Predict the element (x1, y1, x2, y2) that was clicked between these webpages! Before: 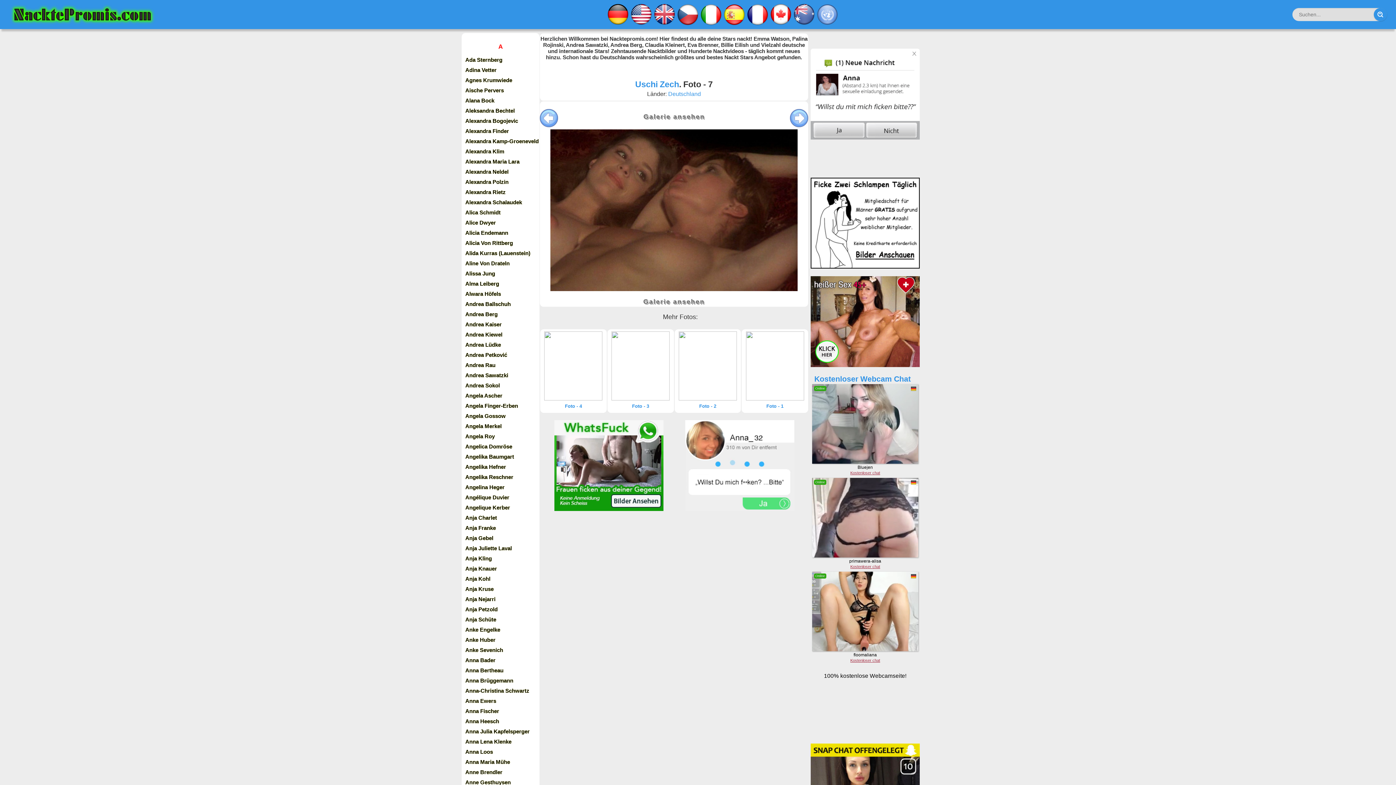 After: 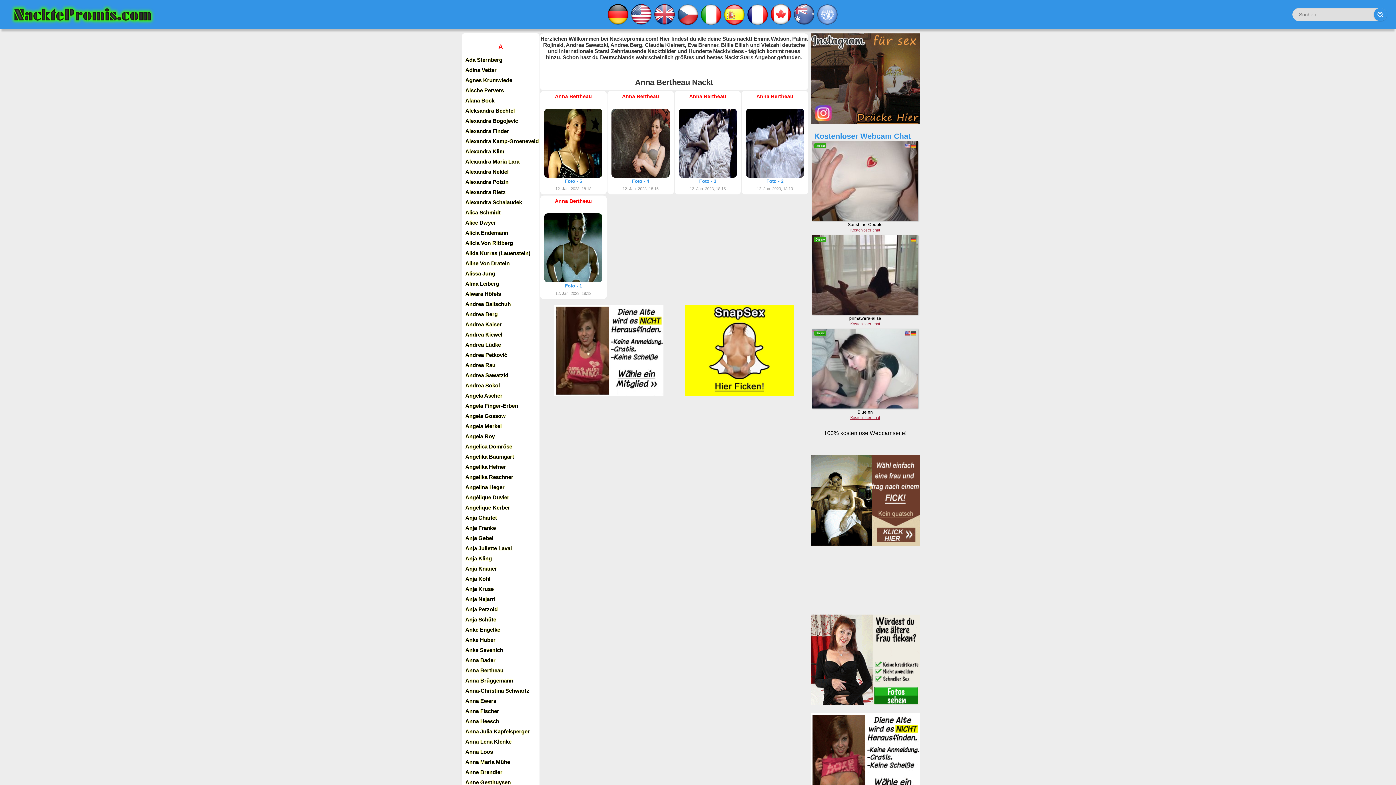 Action: label: Anna Bertheau bbox: (461, 665, 539, 676)